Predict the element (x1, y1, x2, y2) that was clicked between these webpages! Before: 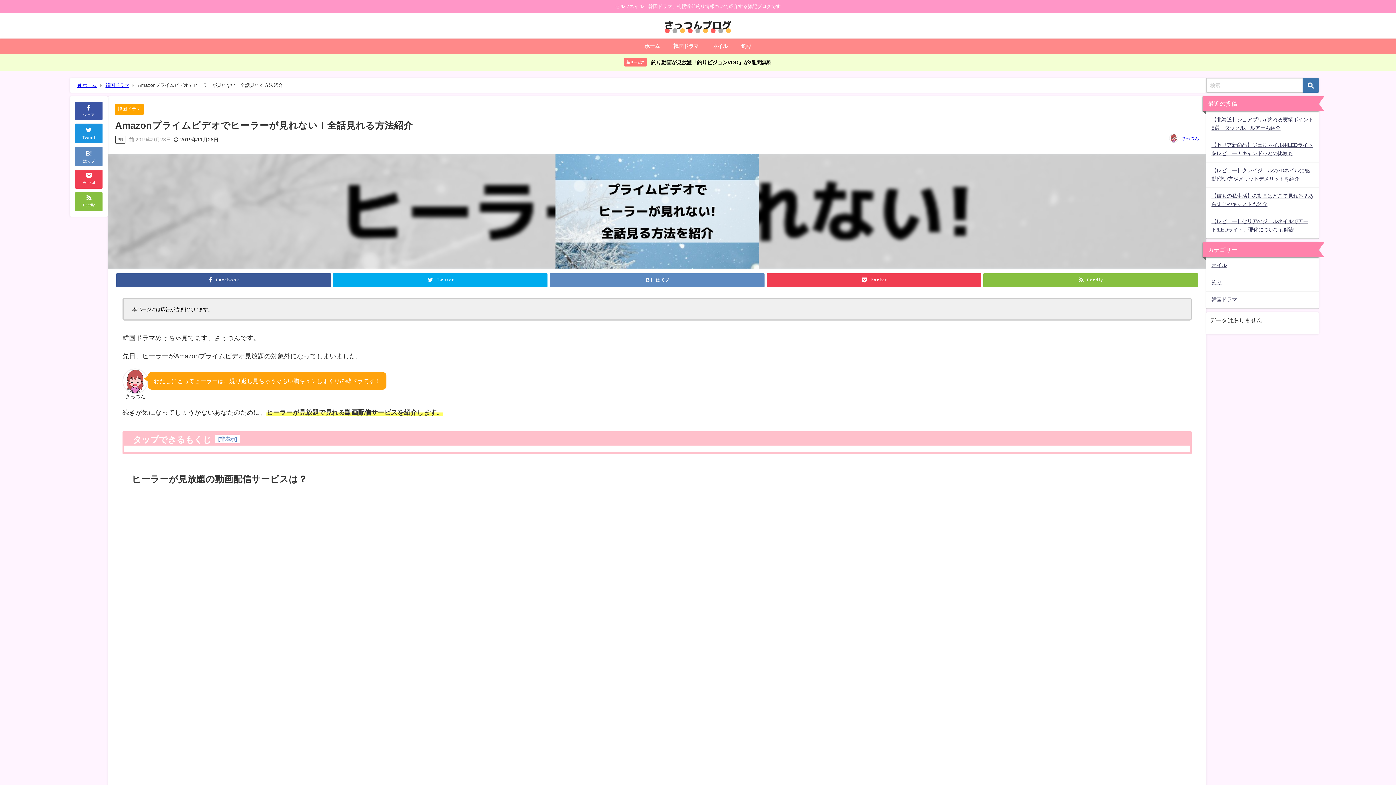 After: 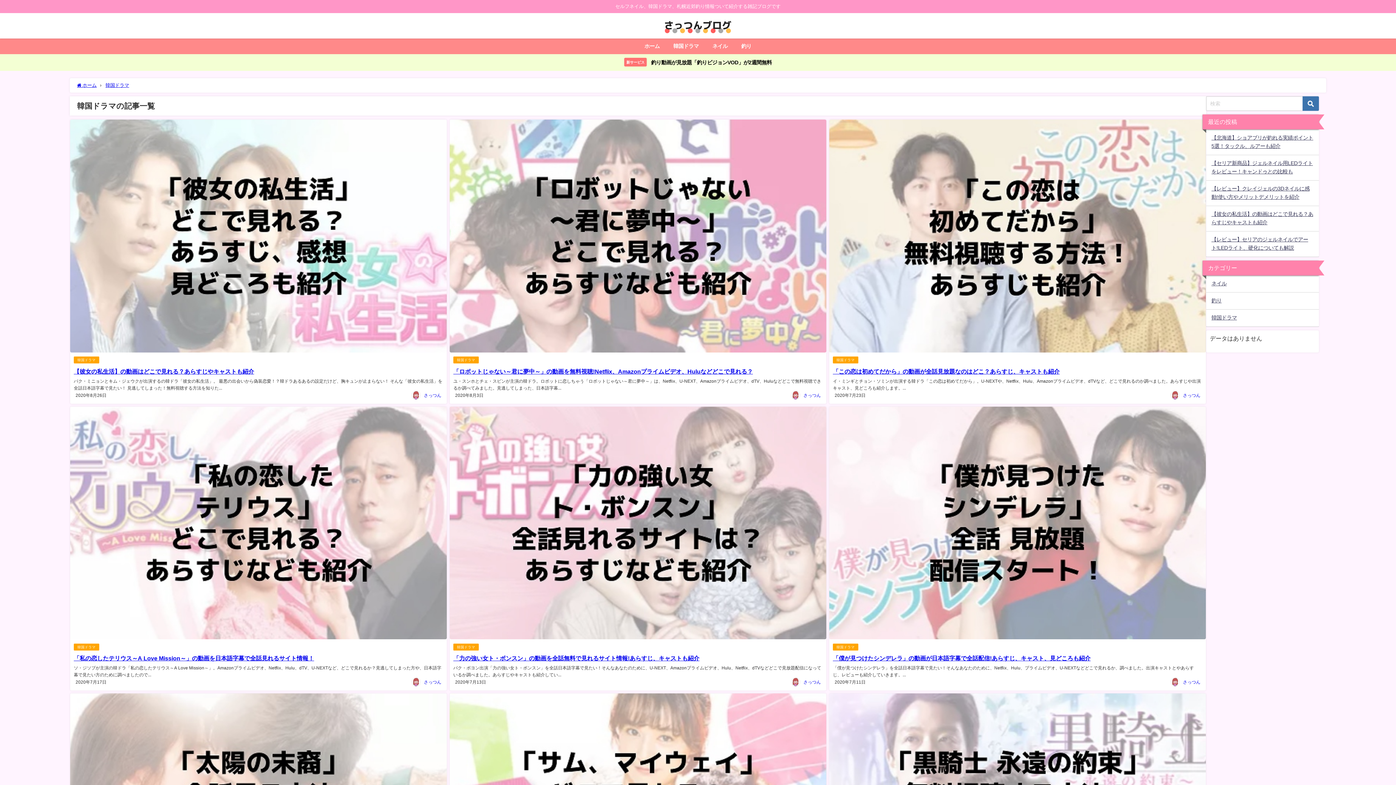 Action: label: 韓国ドラマ bbox: (1206, 291, 1319, 308)